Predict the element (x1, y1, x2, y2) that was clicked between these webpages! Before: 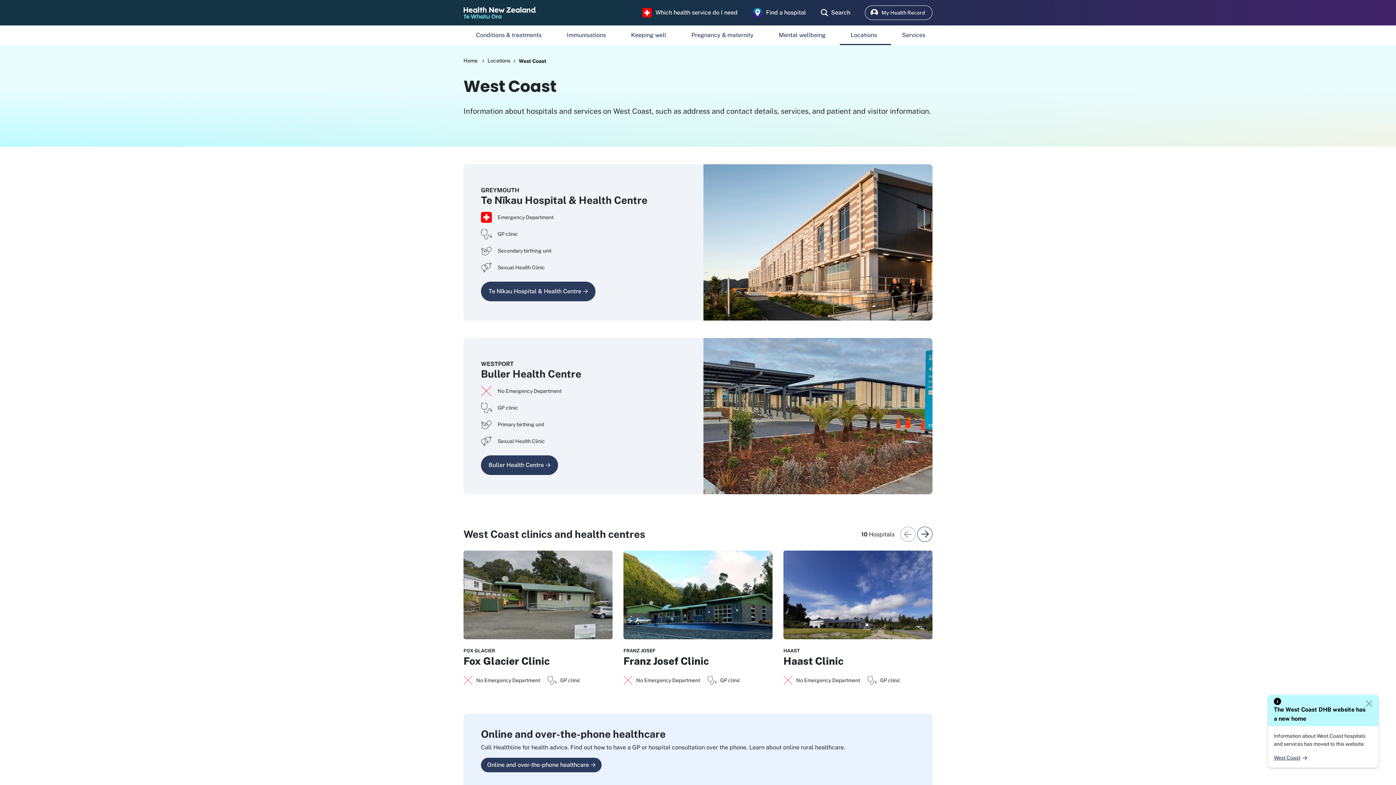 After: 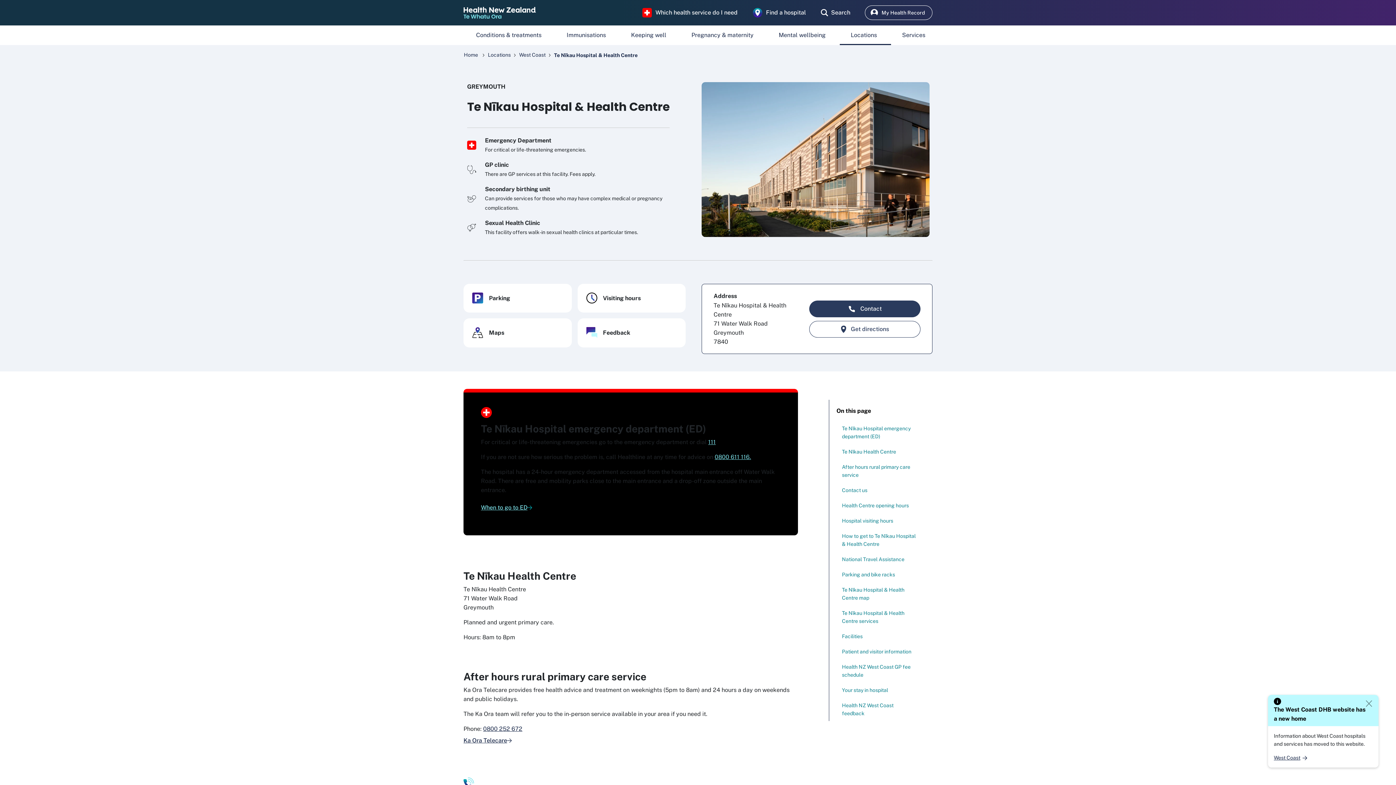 Action: label: Te Nīkau Hospital & Health Centre bbox: (481, 281, 595, 301)